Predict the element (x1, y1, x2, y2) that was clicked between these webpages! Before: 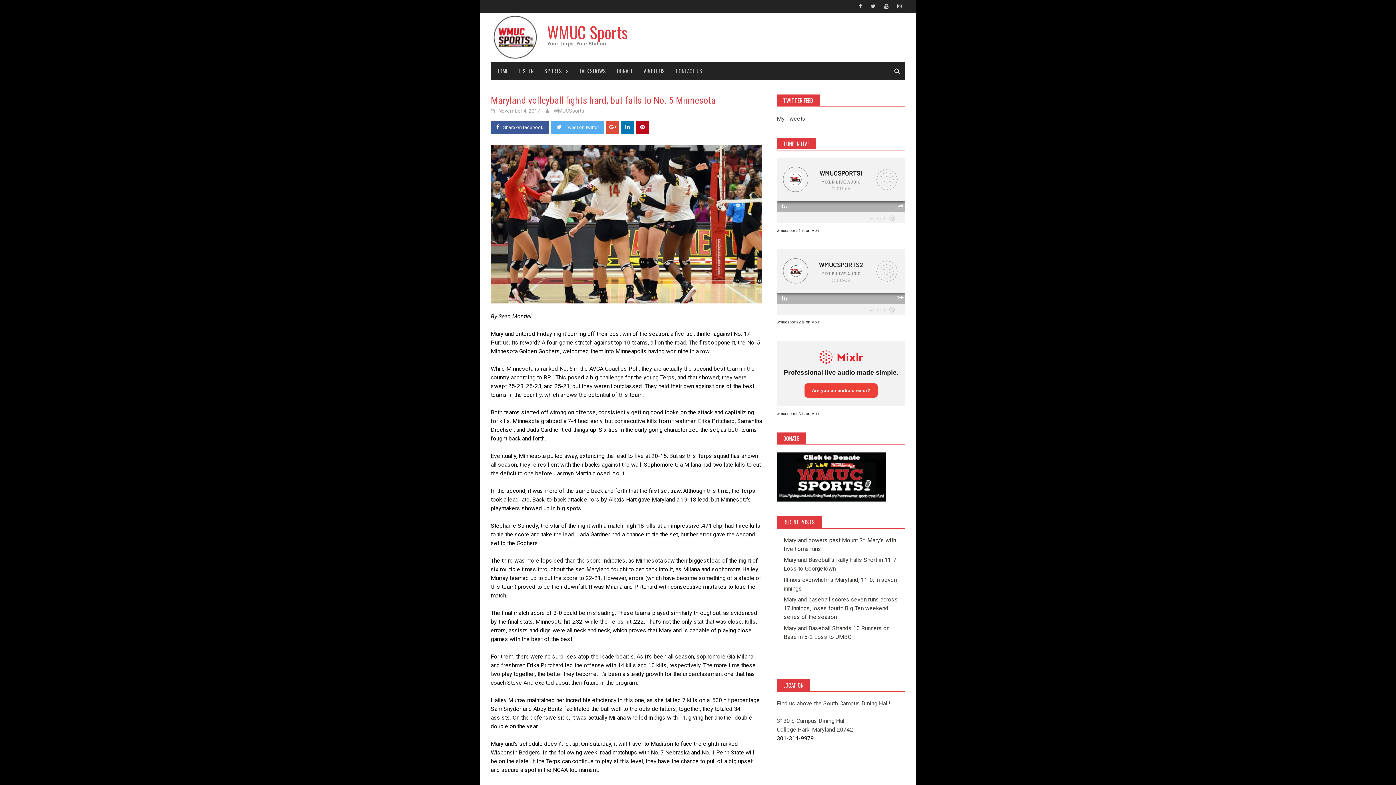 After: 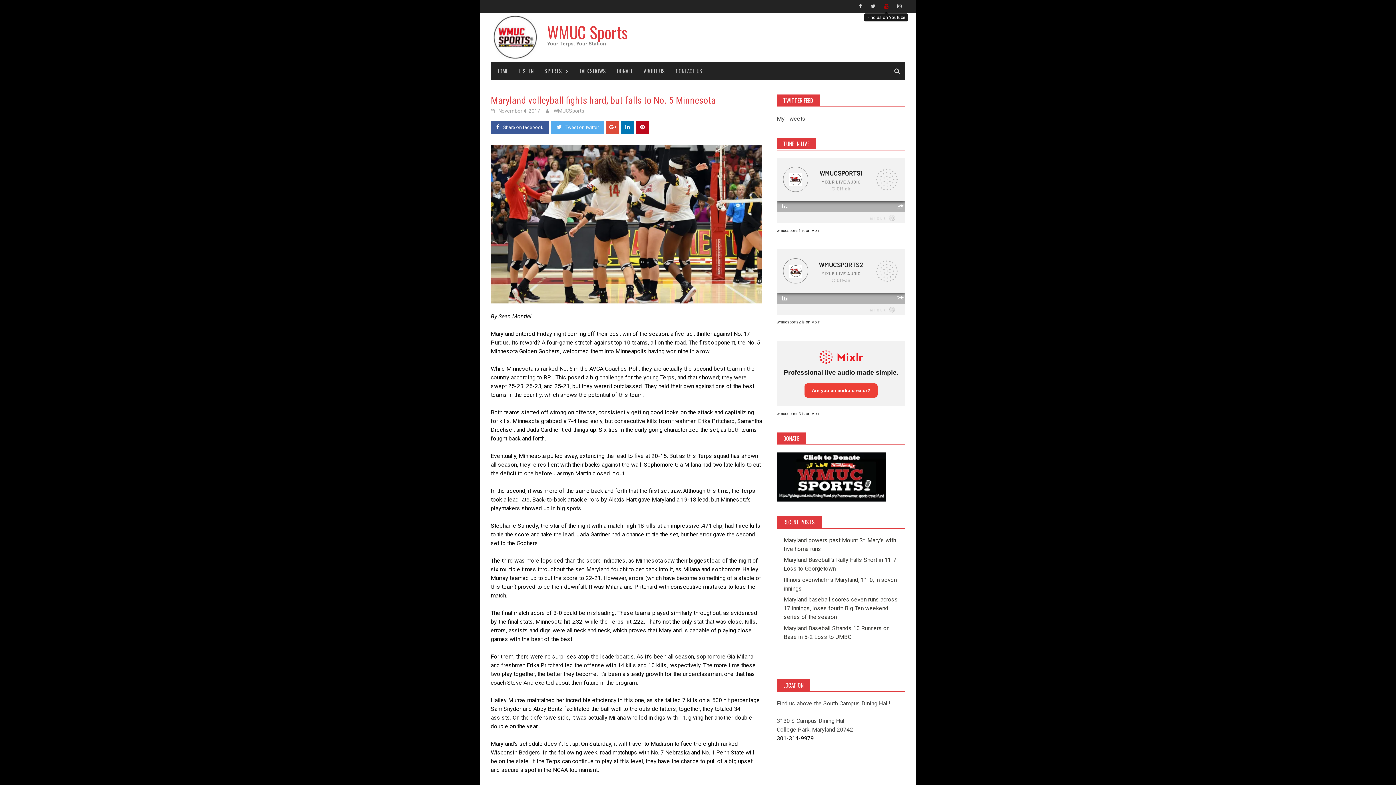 Action: bbox: (880, 1, 892, 10)